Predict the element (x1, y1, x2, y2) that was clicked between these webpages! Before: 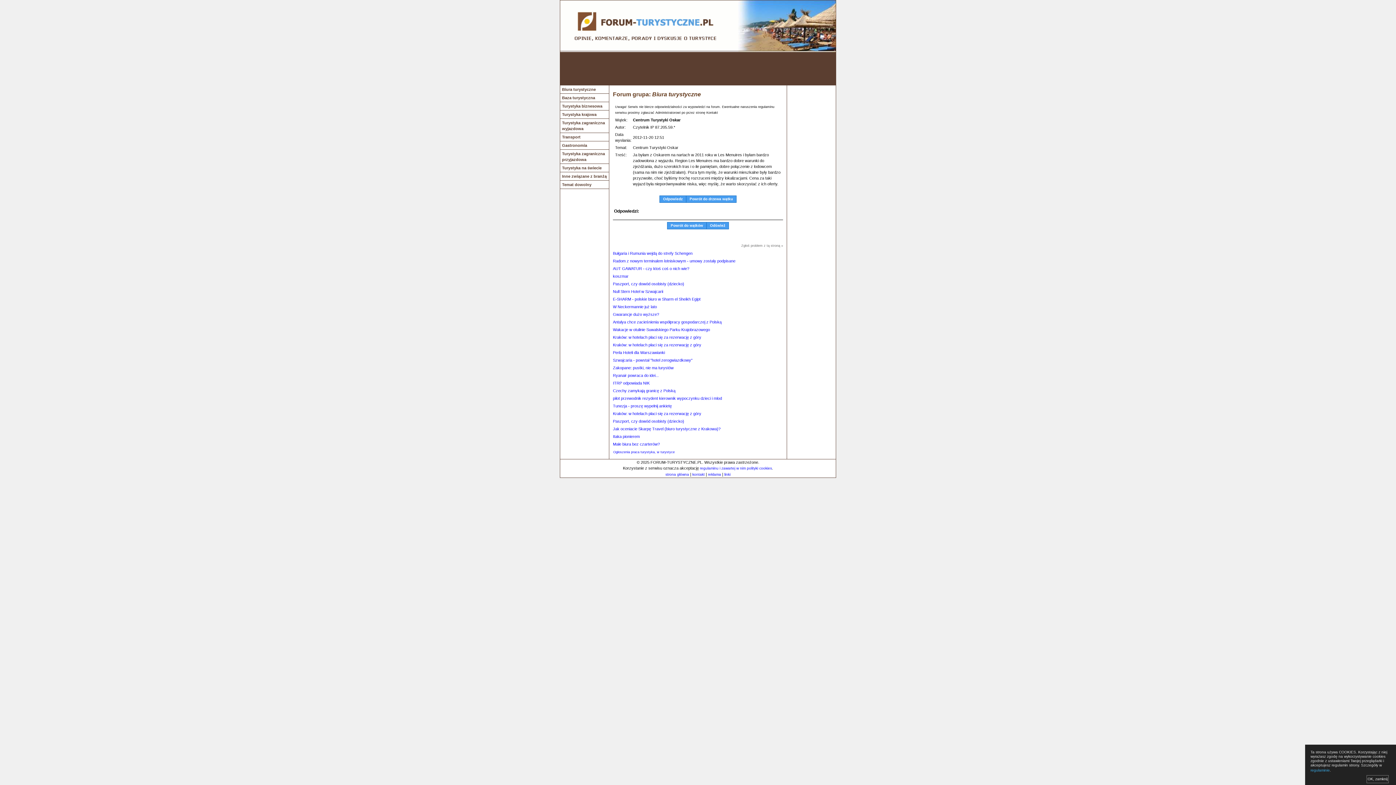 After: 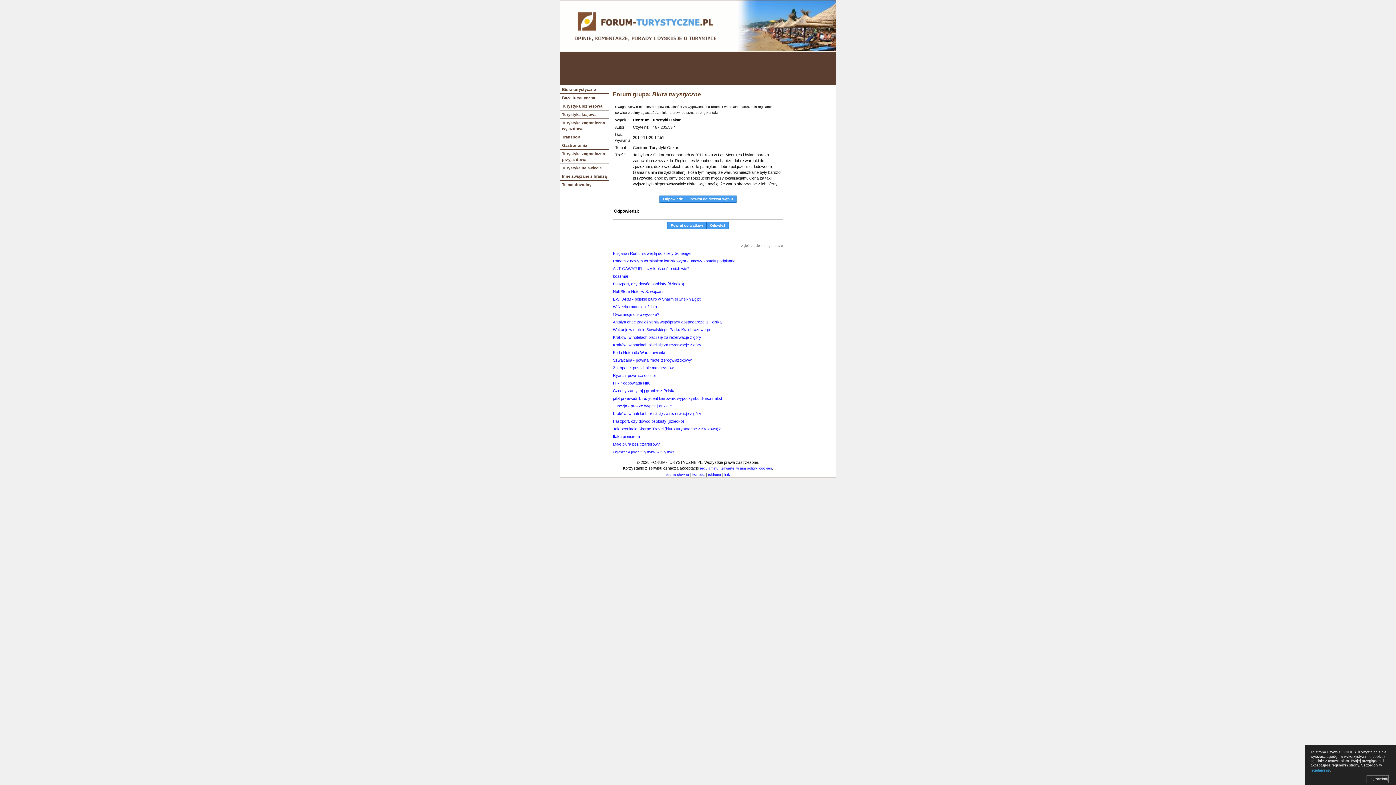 Action: bbox: (1310, 768, 1330, 772) label: regulaminie